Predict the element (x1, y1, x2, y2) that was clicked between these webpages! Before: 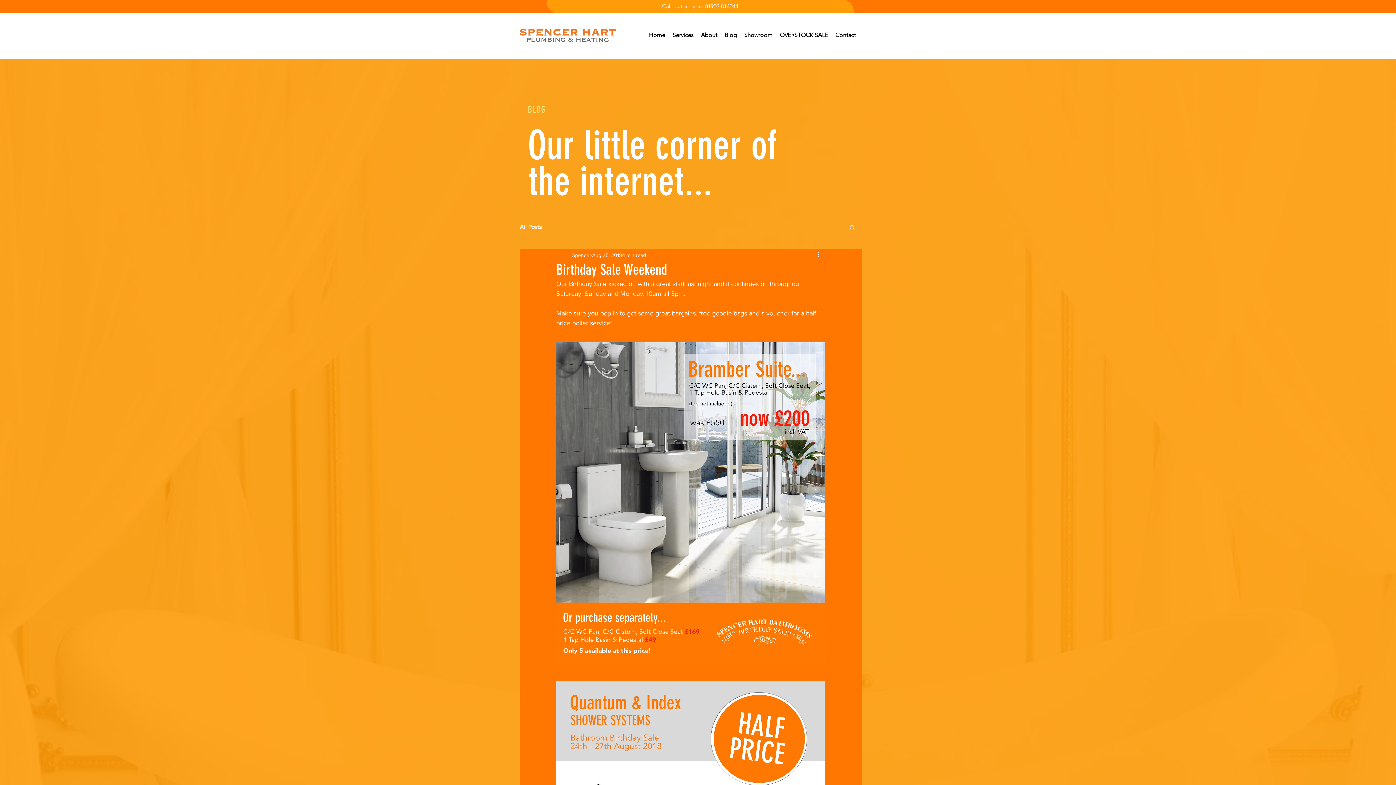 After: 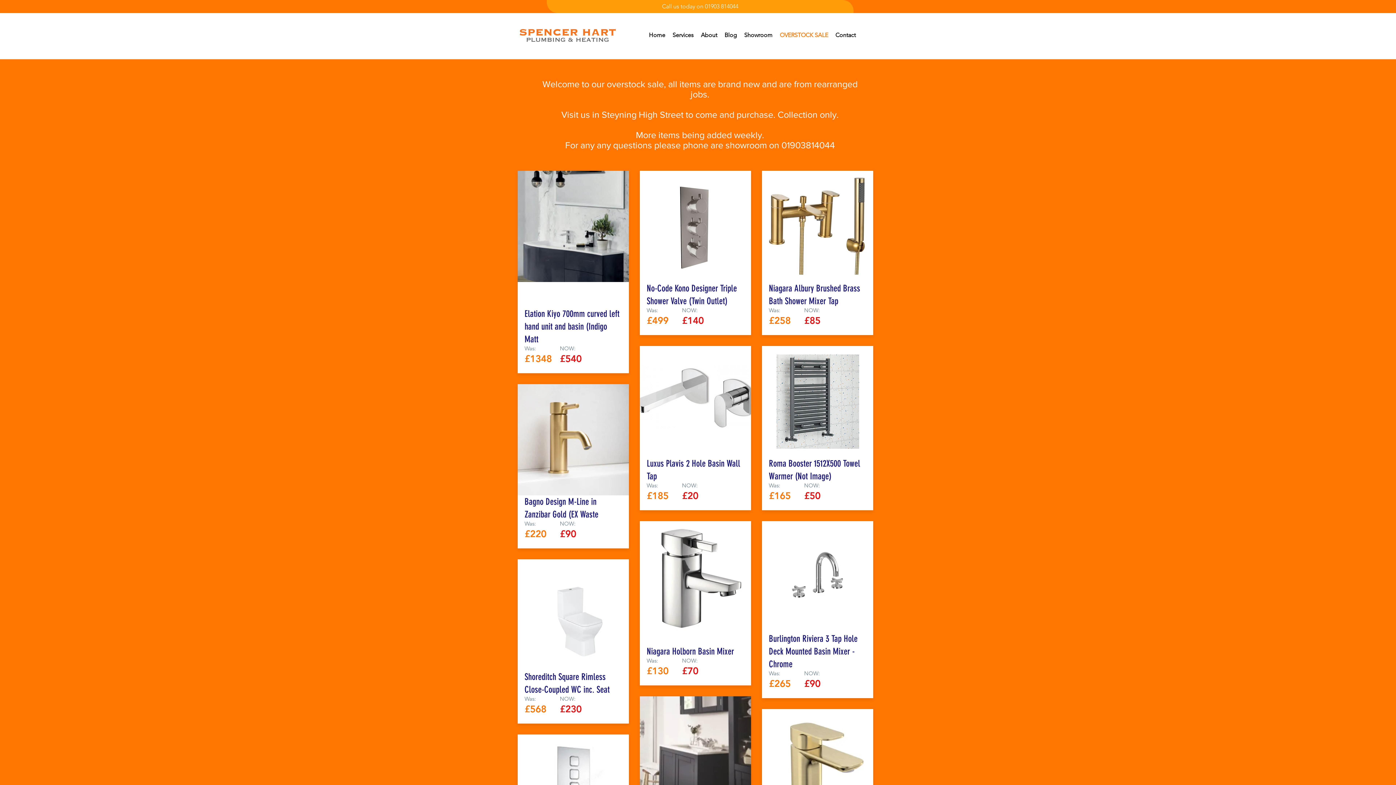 Action: label: OVERSTOCK SALE bbox: (776, 26, 832, 44)